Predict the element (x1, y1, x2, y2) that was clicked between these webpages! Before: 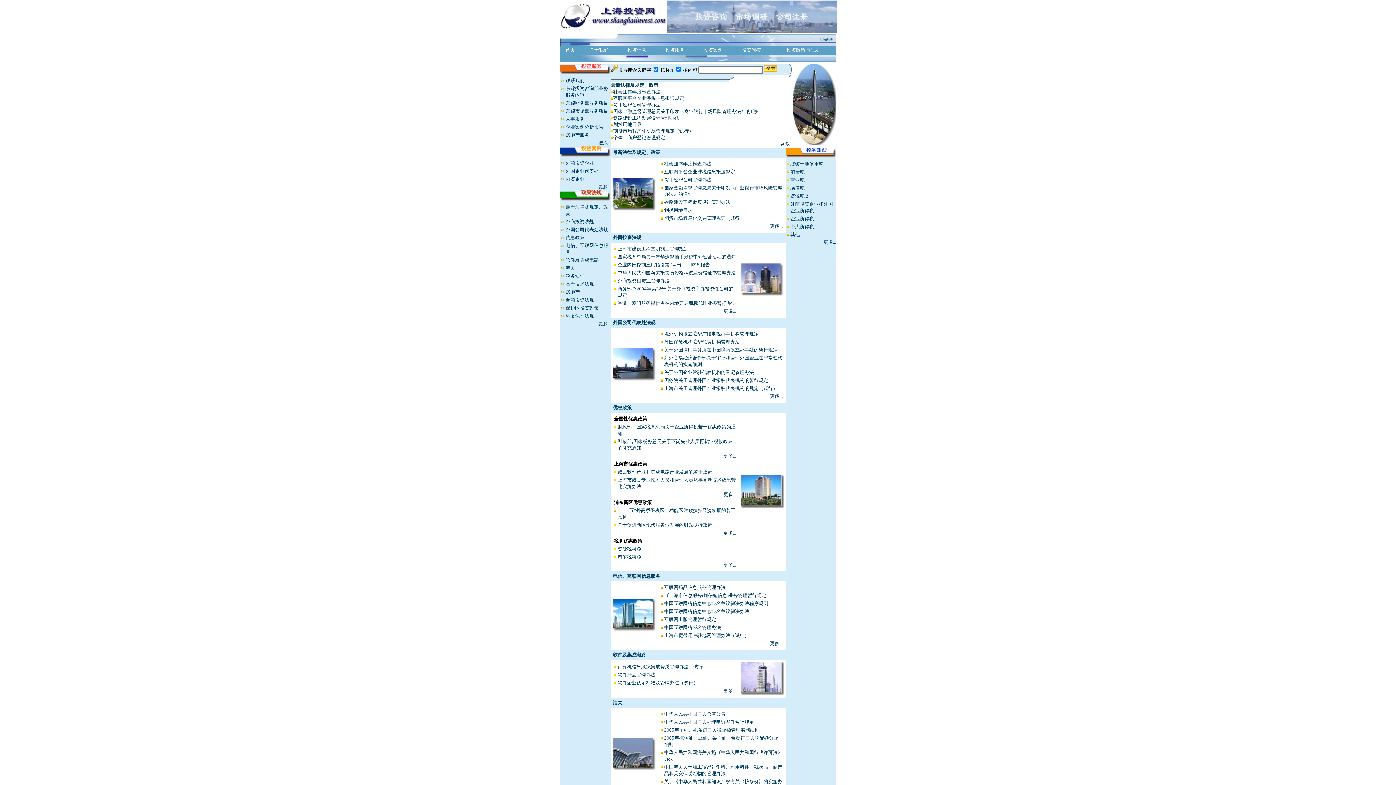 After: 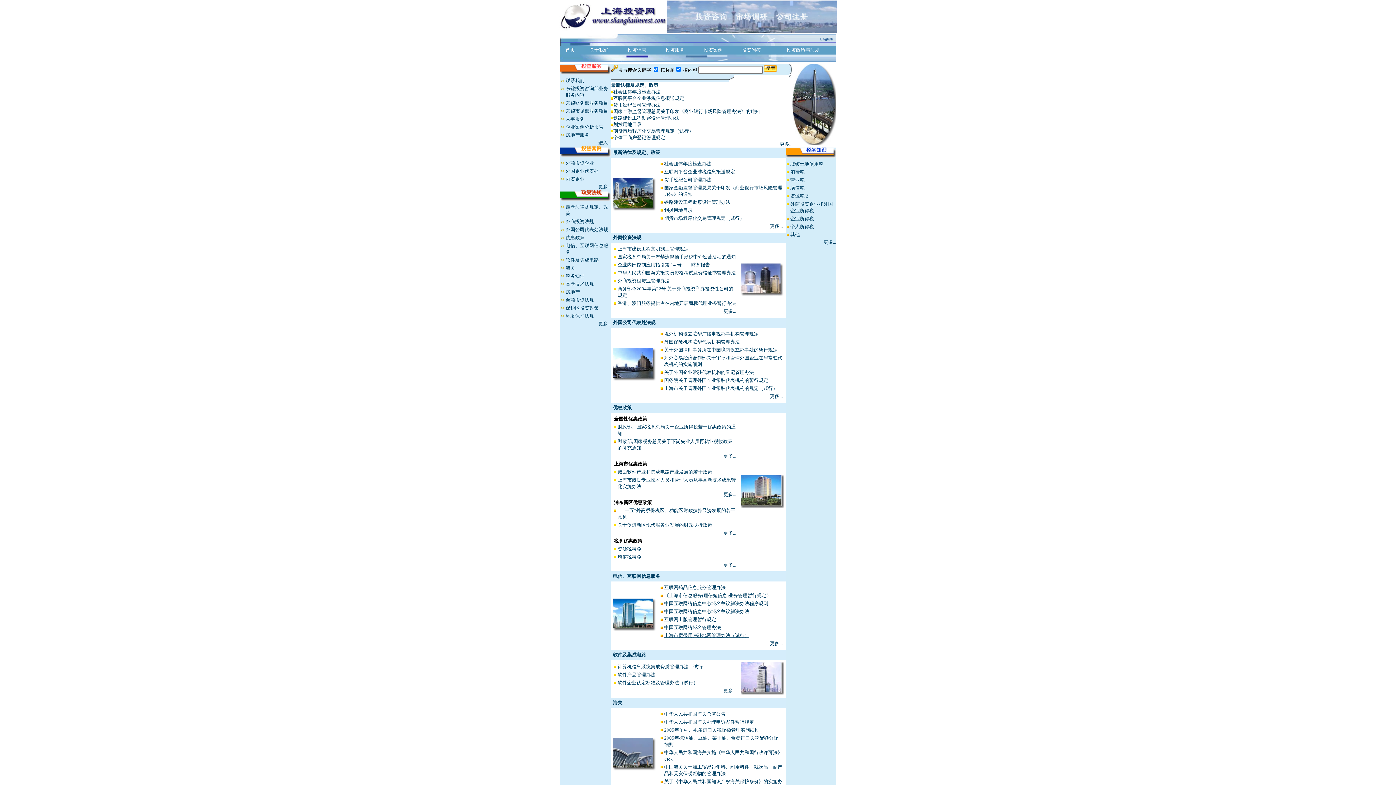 Action: bbox: (664, 633, 749, 638) label: 上海市宽带用户驻地网管理办法（试行）